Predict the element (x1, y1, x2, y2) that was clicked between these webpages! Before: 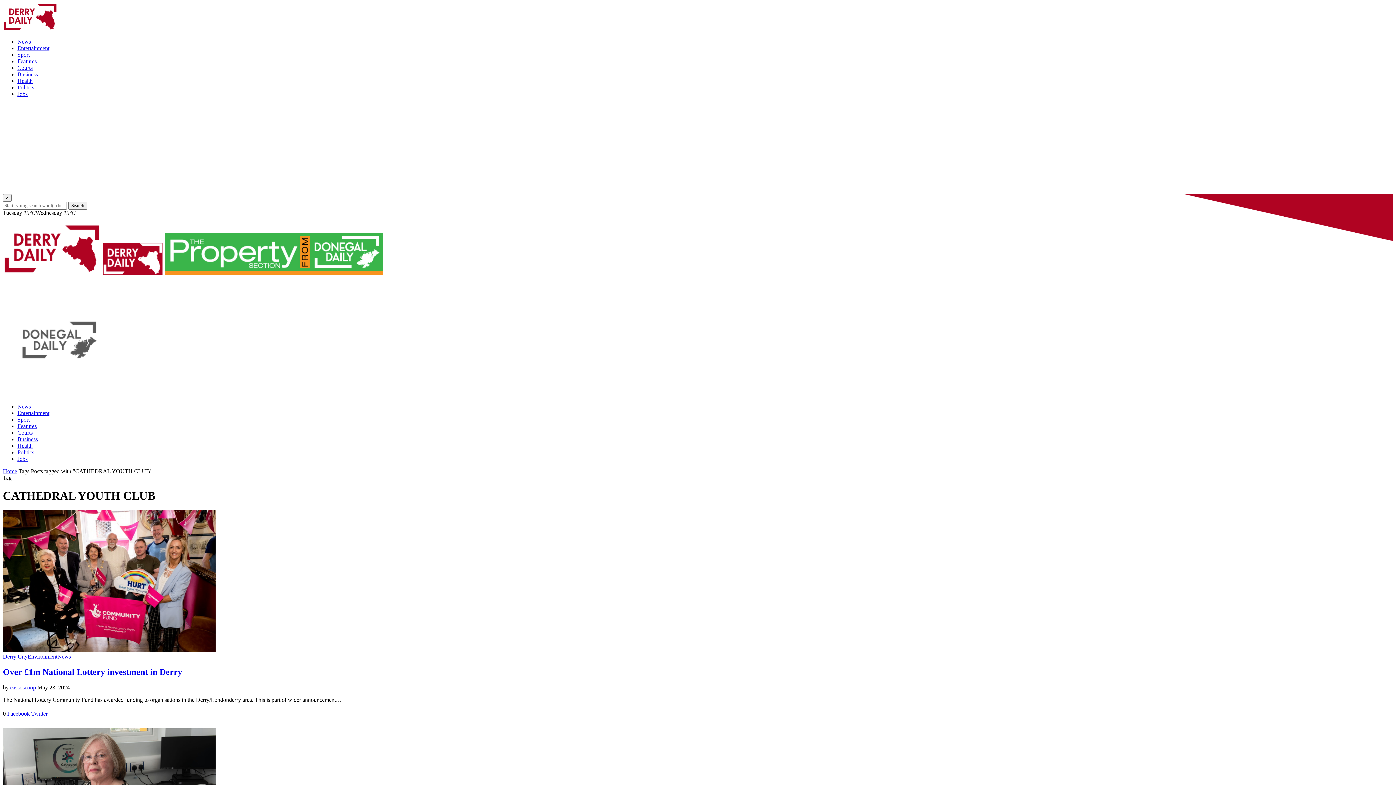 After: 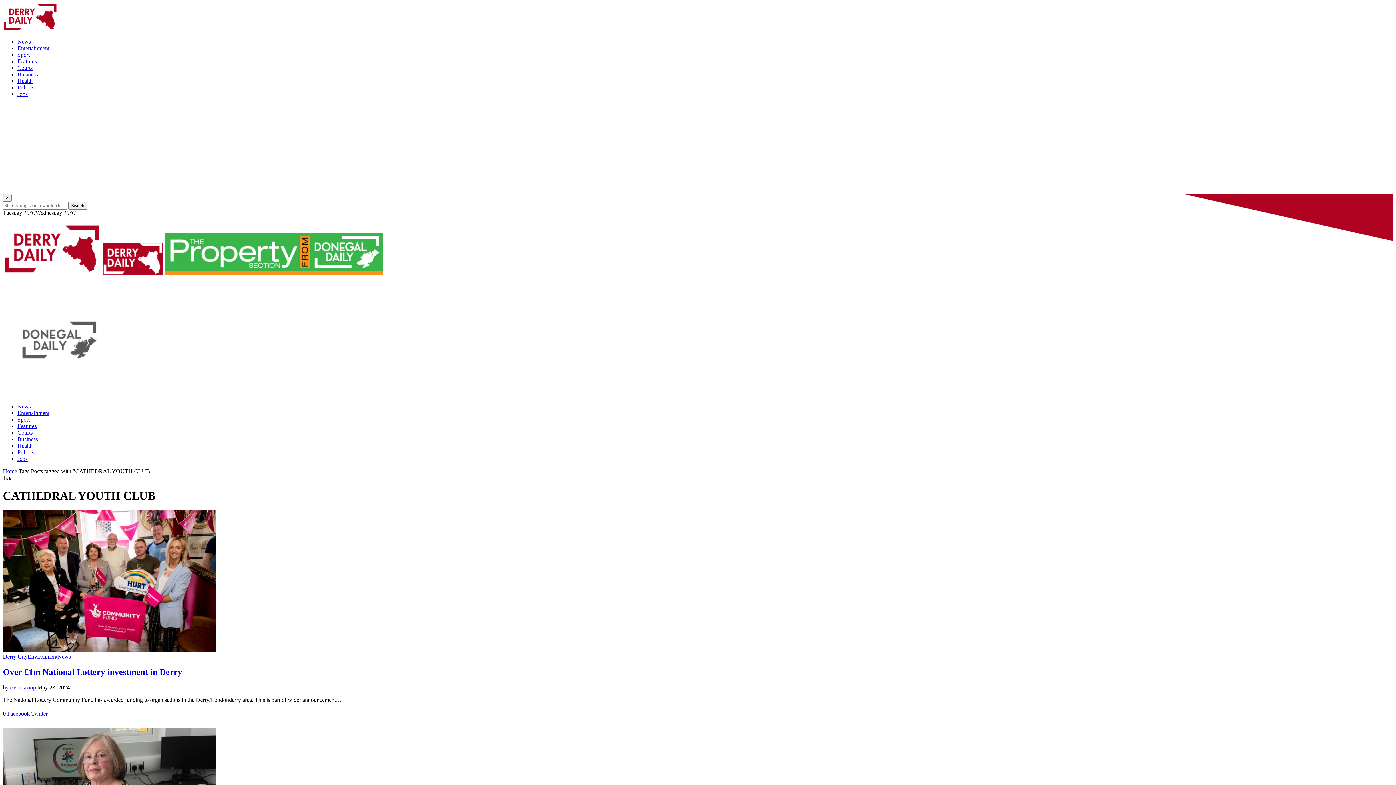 Action: bbox: (7, 710, 29, 717) label: Facebook